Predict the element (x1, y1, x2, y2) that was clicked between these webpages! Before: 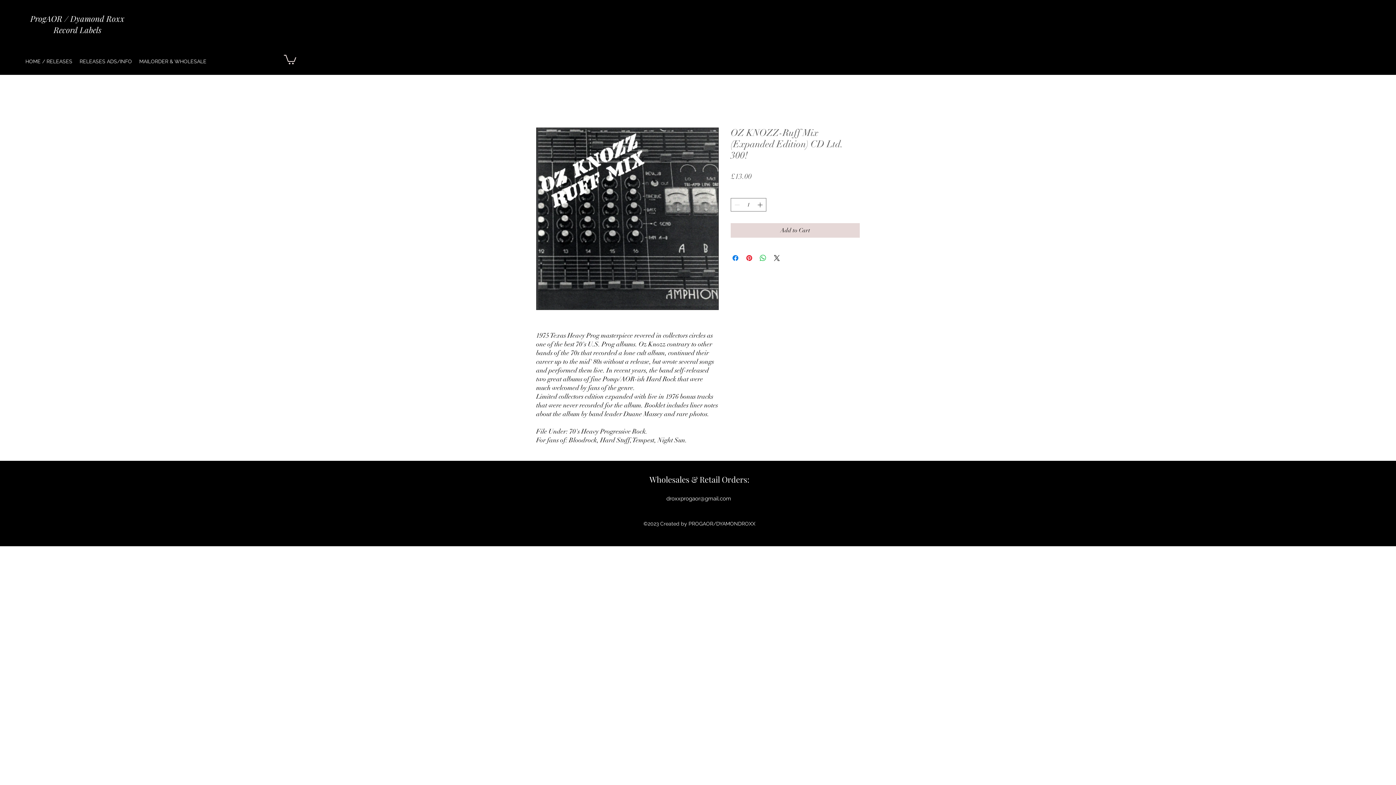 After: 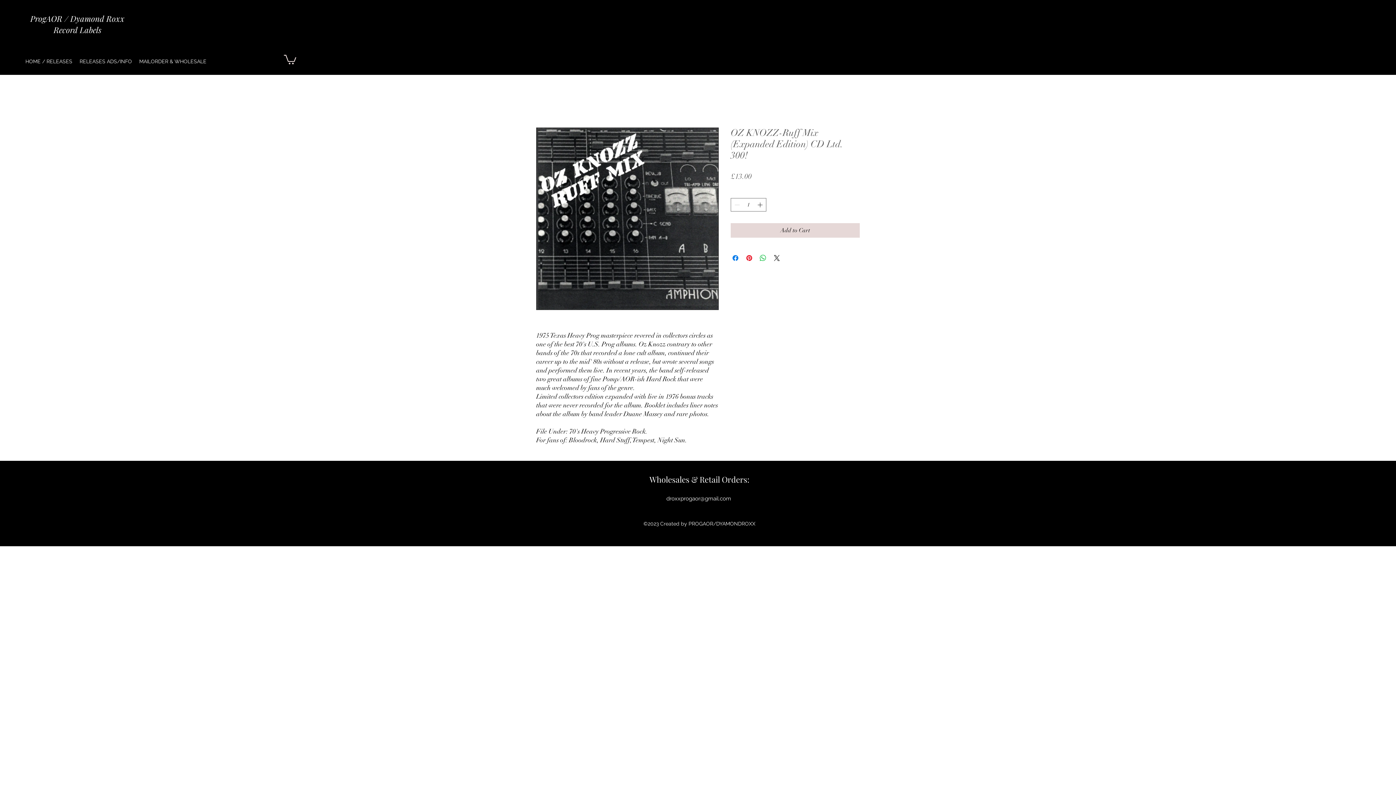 Action: bbox: (666, 495, 731, 502) label: droxxprogaor@gmail.com